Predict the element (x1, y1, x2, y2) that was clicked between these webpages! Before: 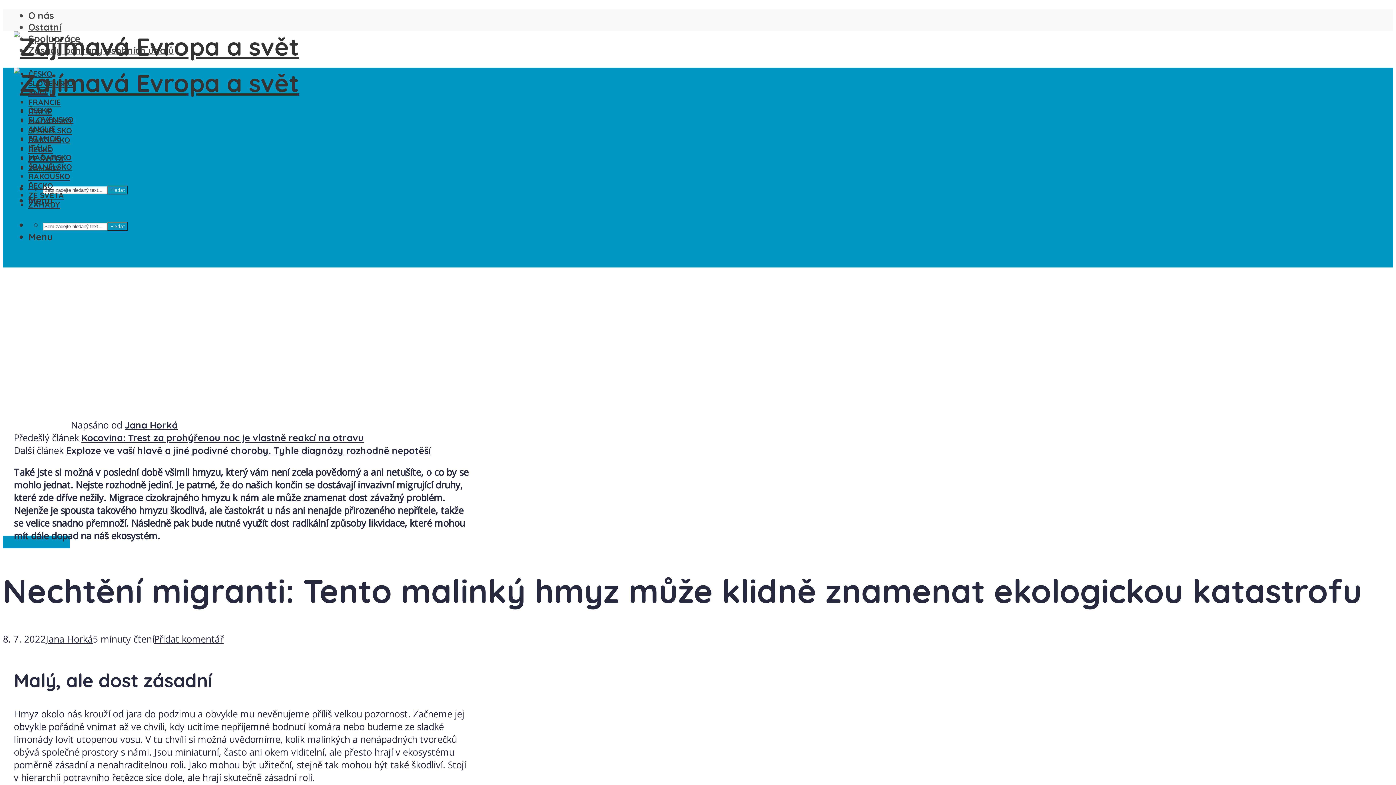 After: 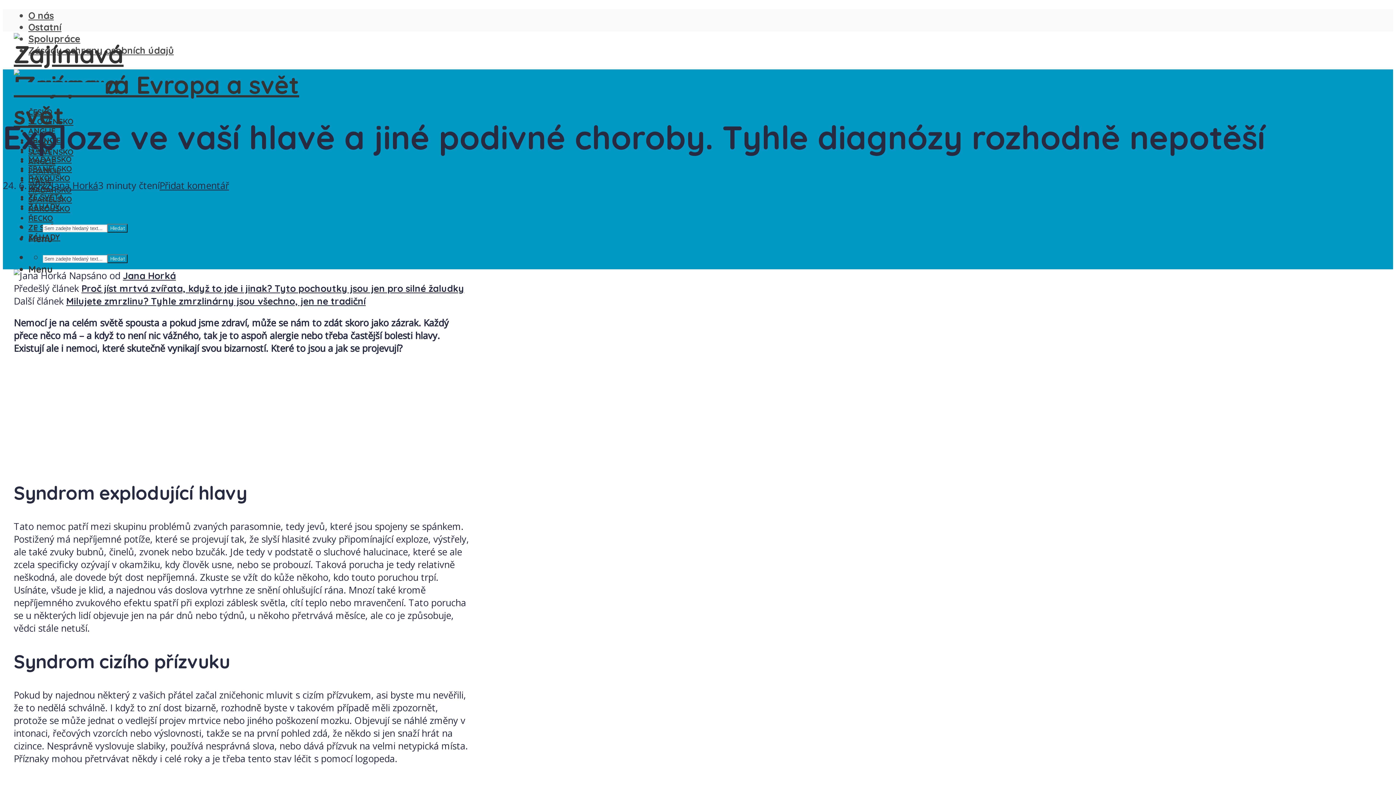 Action: label: Exploze ve vaší hlavě a jiné podivné choroby. Tyhle diagnózy rozhodně nepotěší bbox: (66, 444, 430, 456)